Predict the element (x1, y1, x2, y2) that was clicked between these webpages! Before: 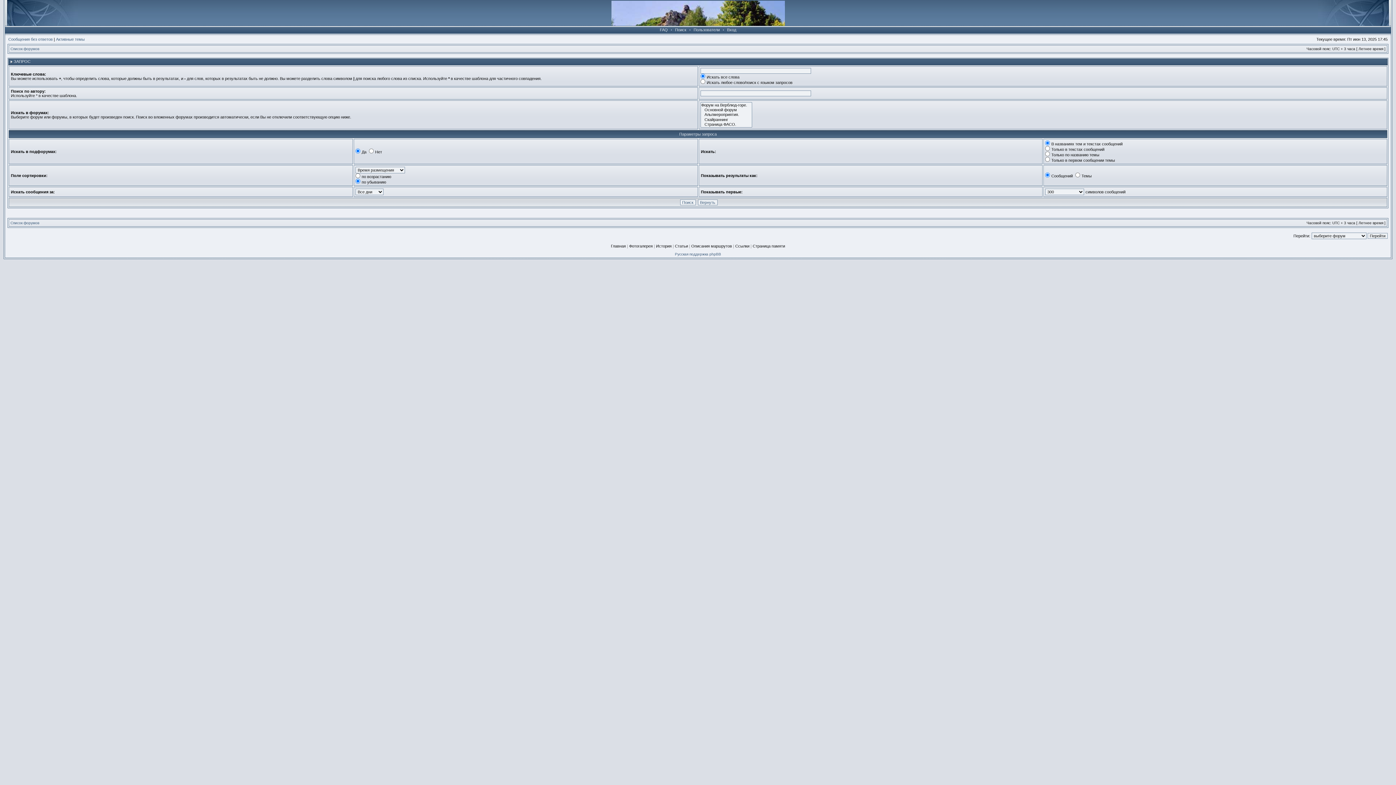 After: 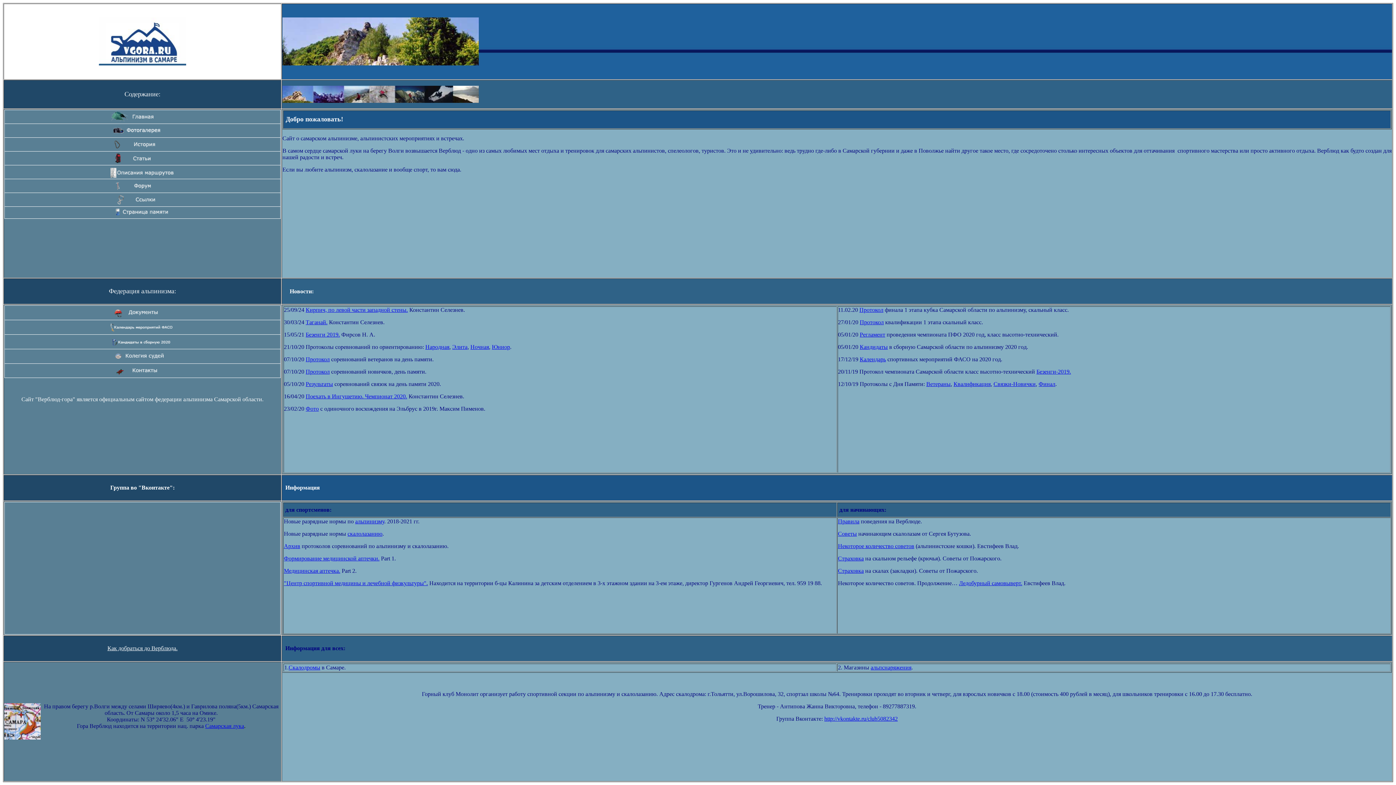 Action: bbox: (611, 244, 626, 248) label: Главная